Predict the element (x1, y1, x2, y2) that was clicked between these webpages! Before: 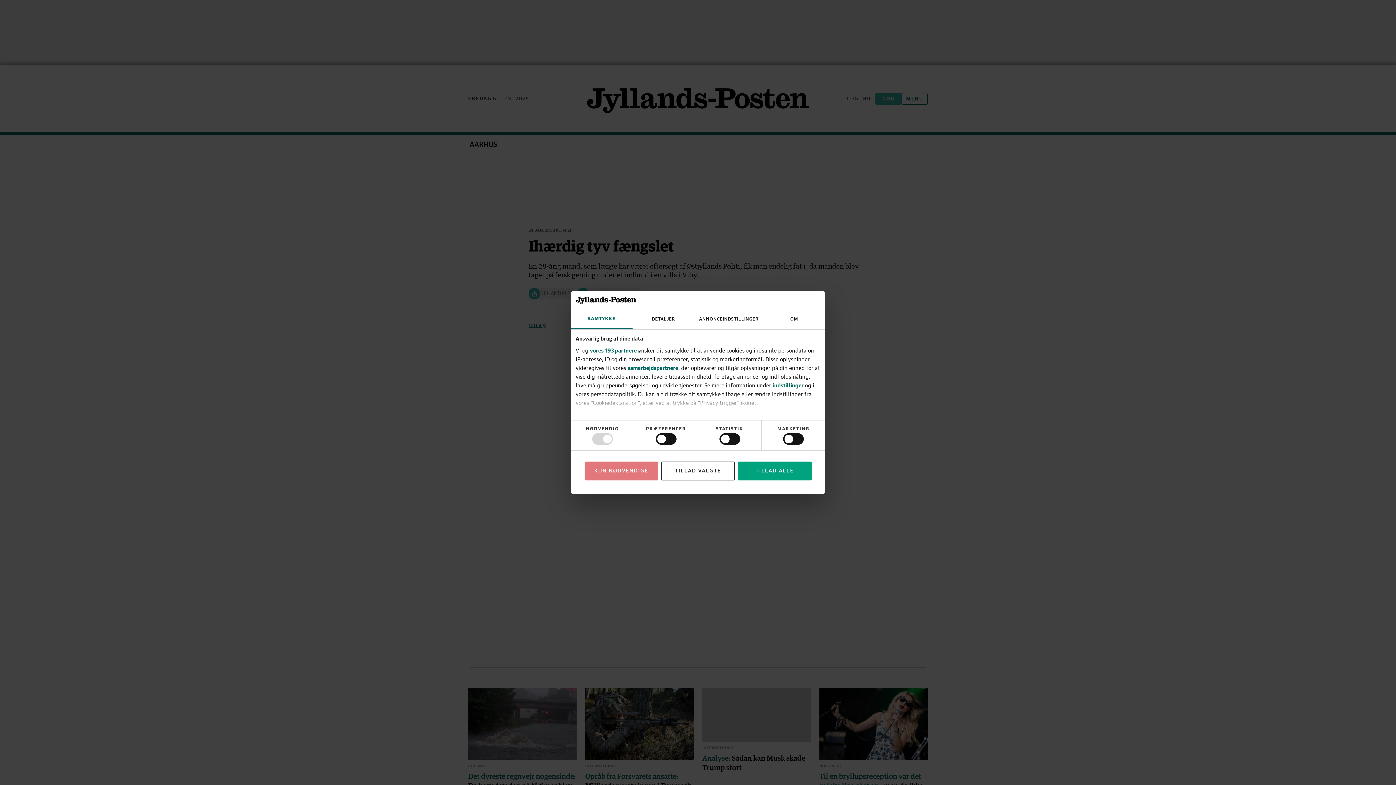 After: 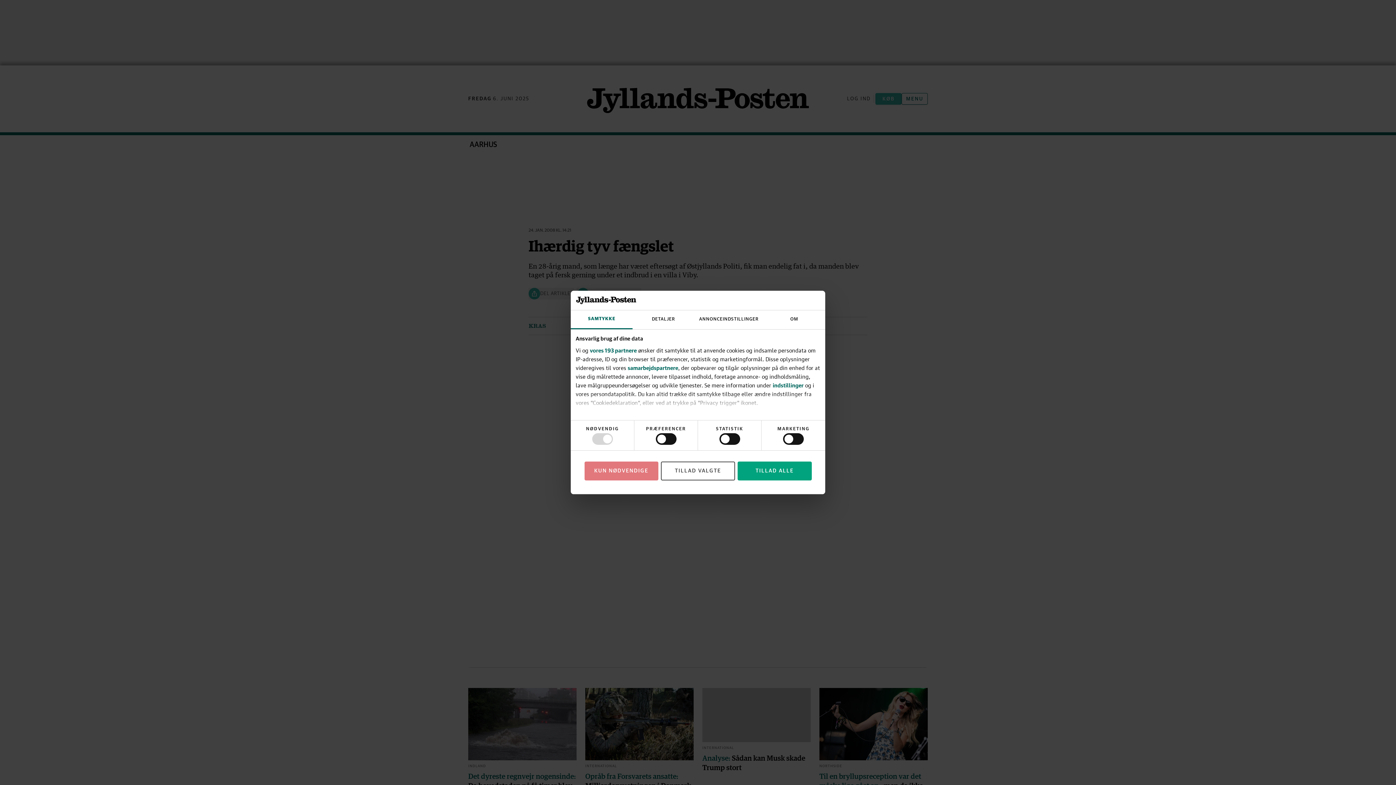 Action: label: TILLAD VALGTE bbox: (661, 461, 735, 480)